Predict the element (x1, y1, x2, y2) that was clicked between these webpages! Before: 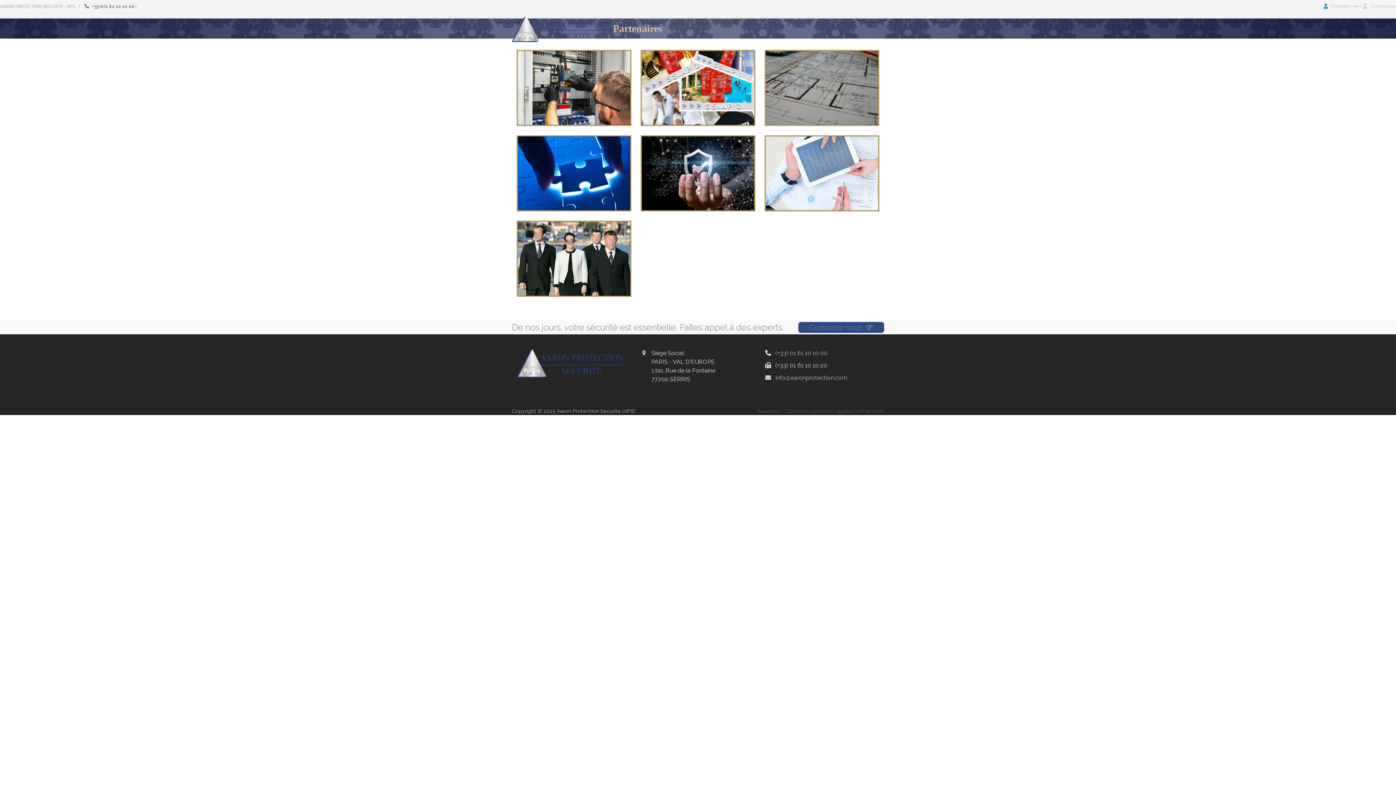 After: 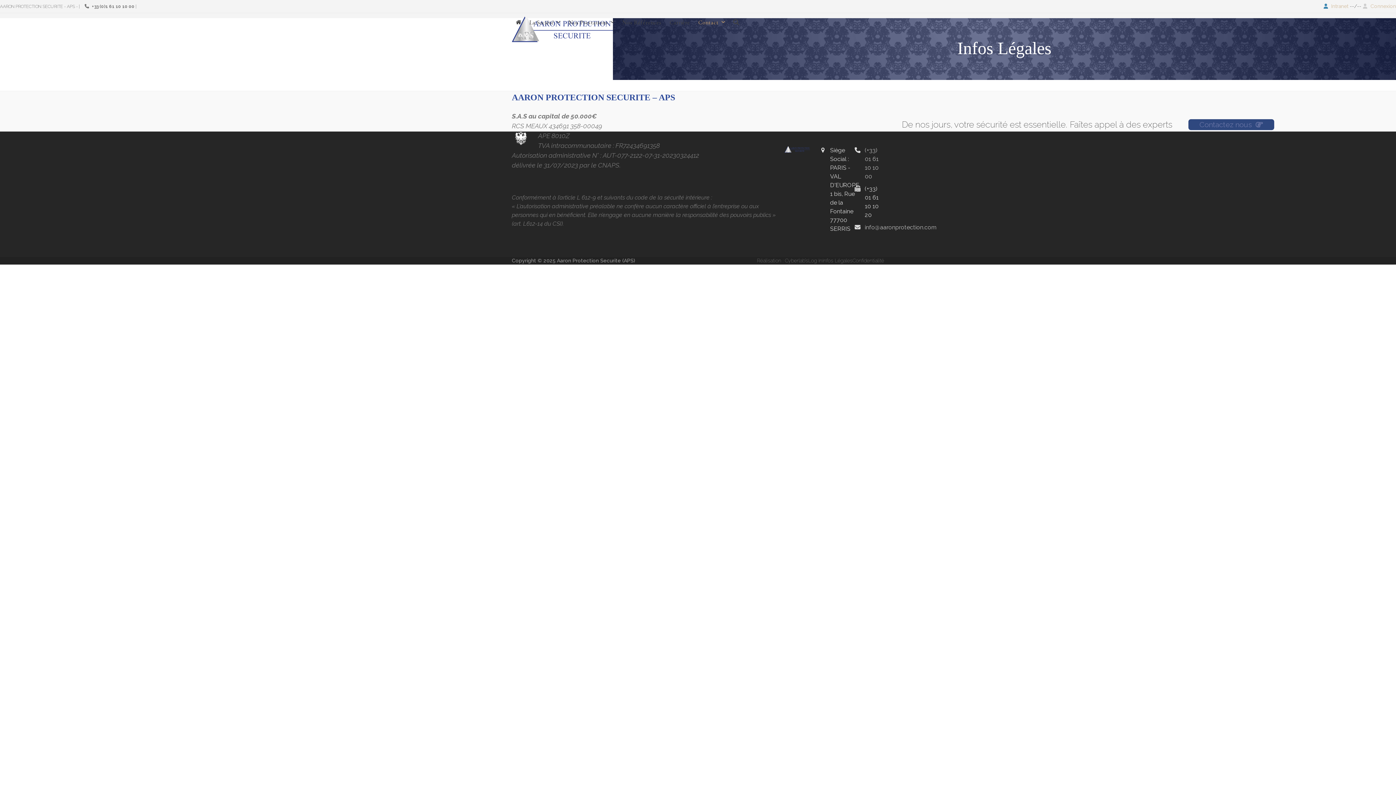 Action: bbox: (822, 408, 852, 414) label: Infos Légales